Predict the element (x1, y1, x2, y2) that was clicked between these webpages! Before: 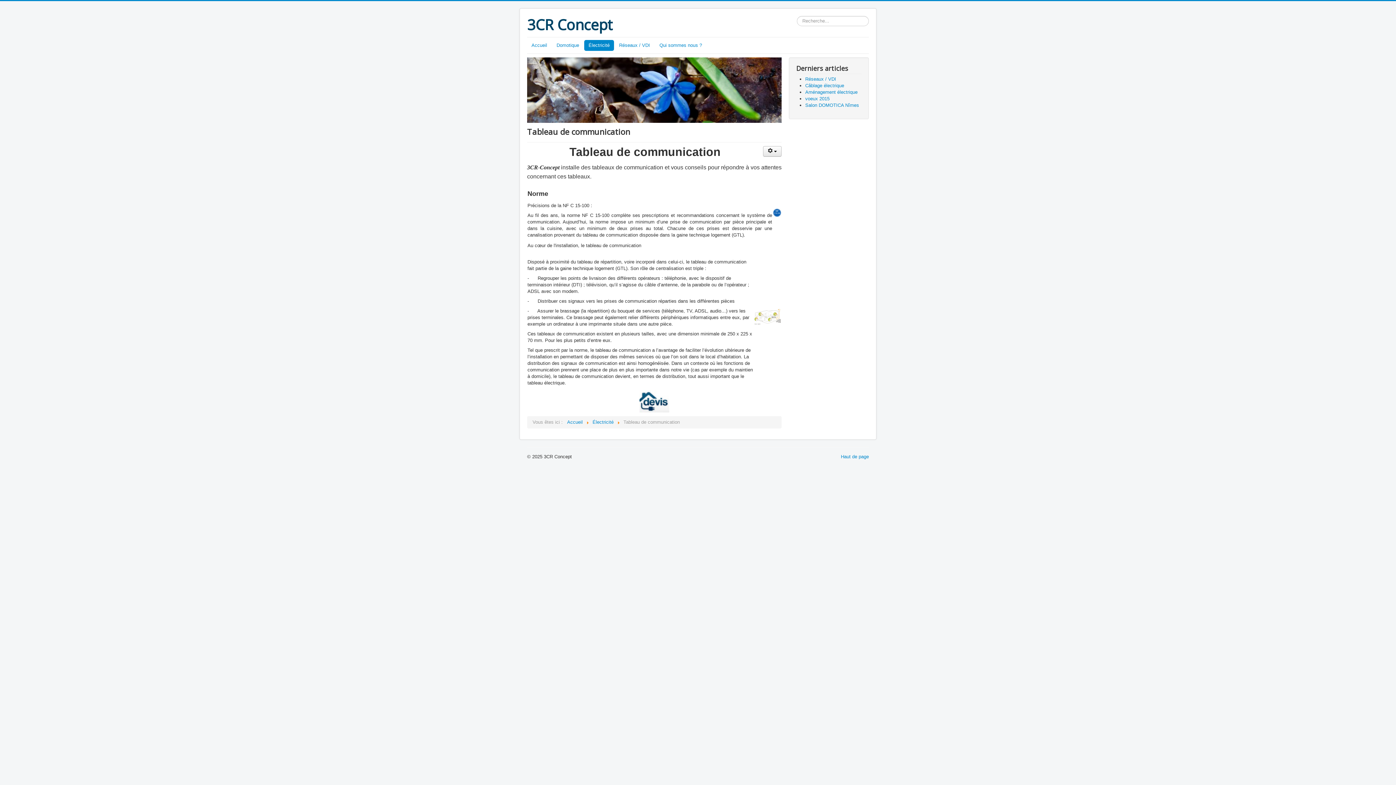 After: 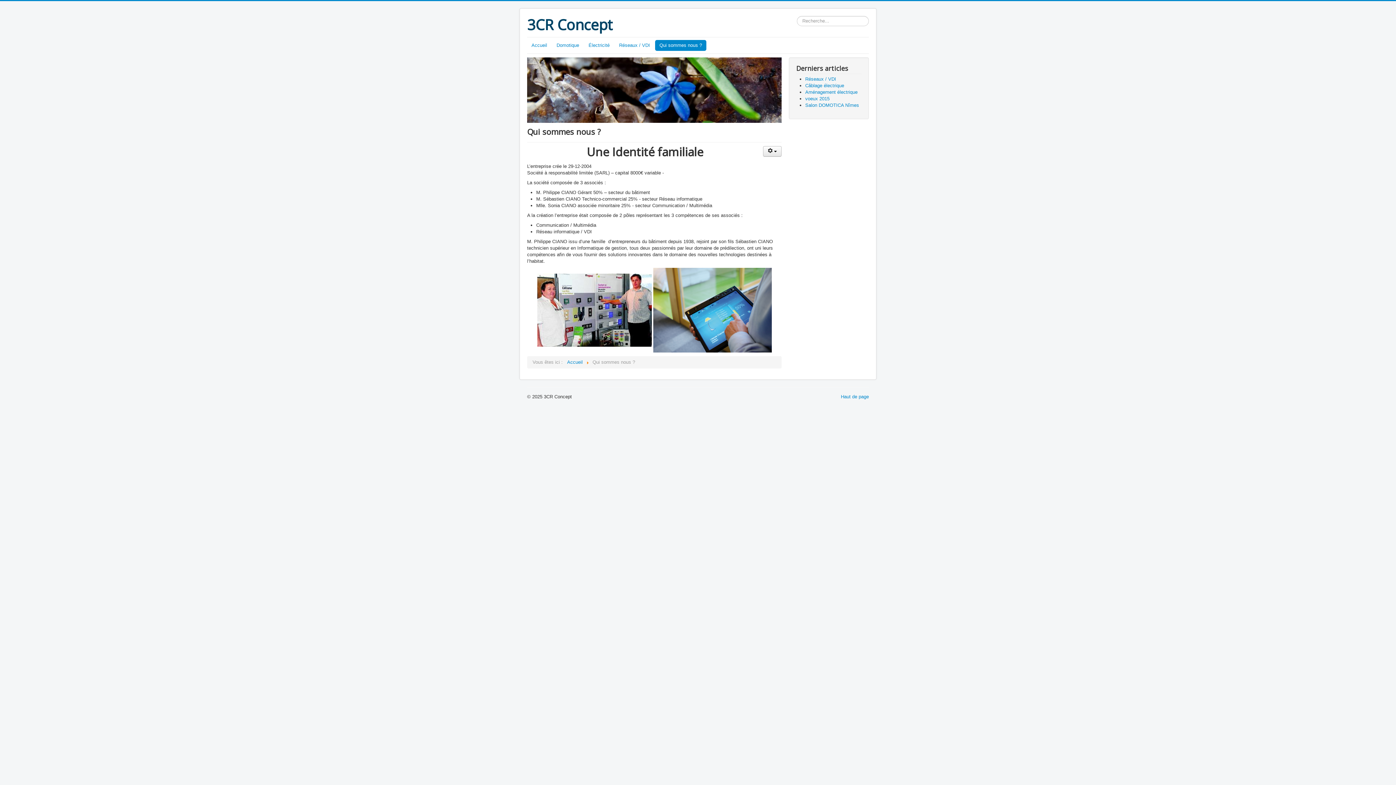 Action: label: Qui sommes nous ? bbox: (655, 40, 706, 50)